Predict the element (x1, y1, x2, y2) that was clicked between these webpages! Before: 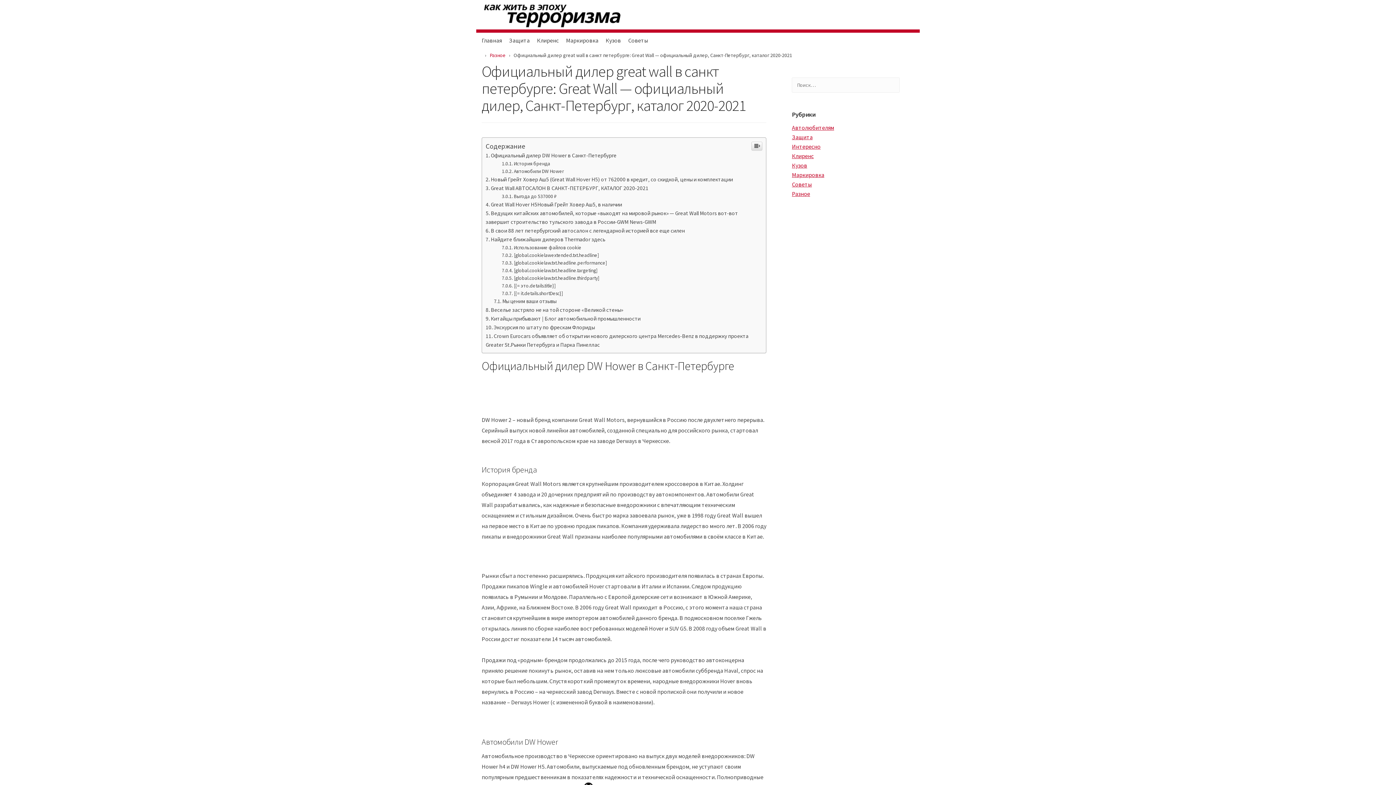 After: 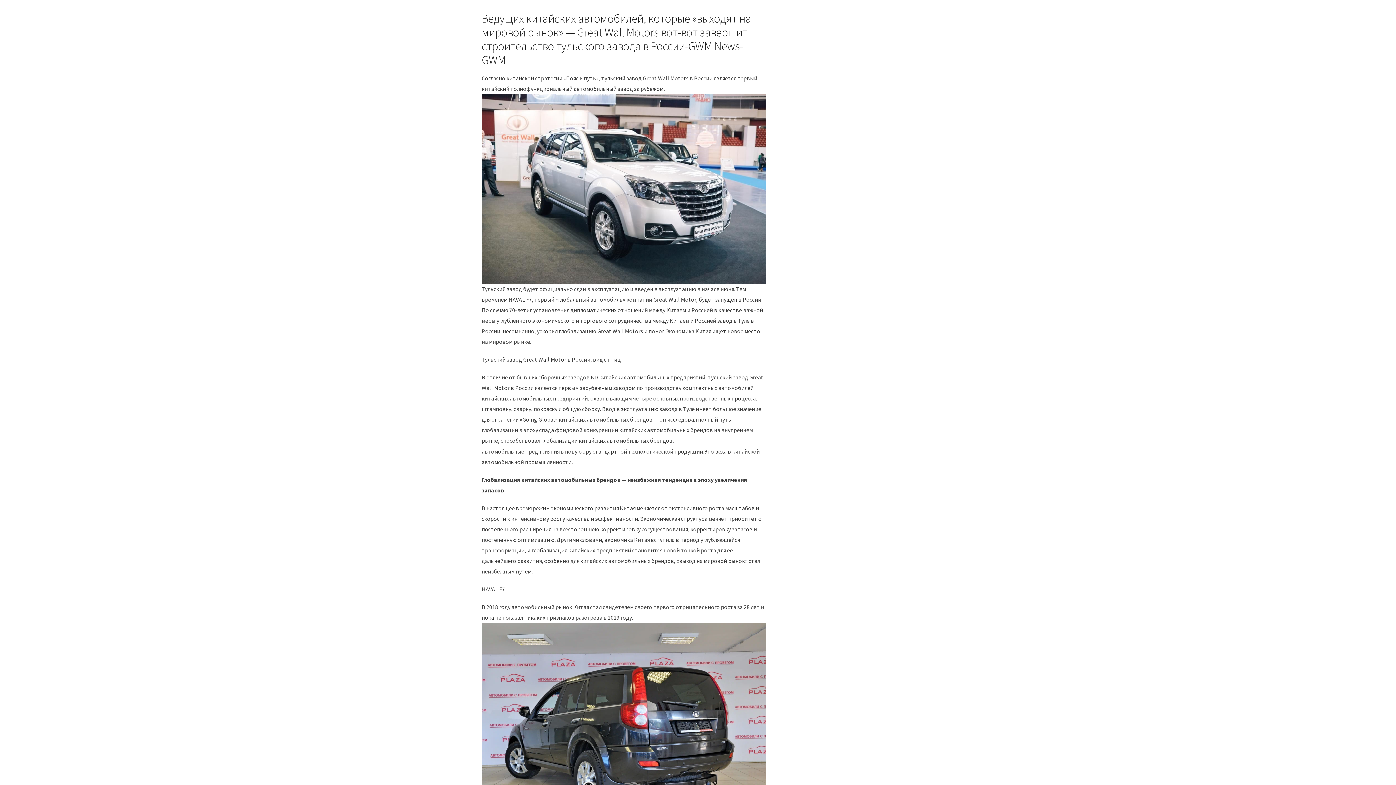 Action: label: Ведущих китайских автомобилей, которые «выходят на мировой рынок» — Great Wall Motors вот-вот завершит строительство тульского завода в России-GWM News-GWM bbox: (485, 357, 762, 375)